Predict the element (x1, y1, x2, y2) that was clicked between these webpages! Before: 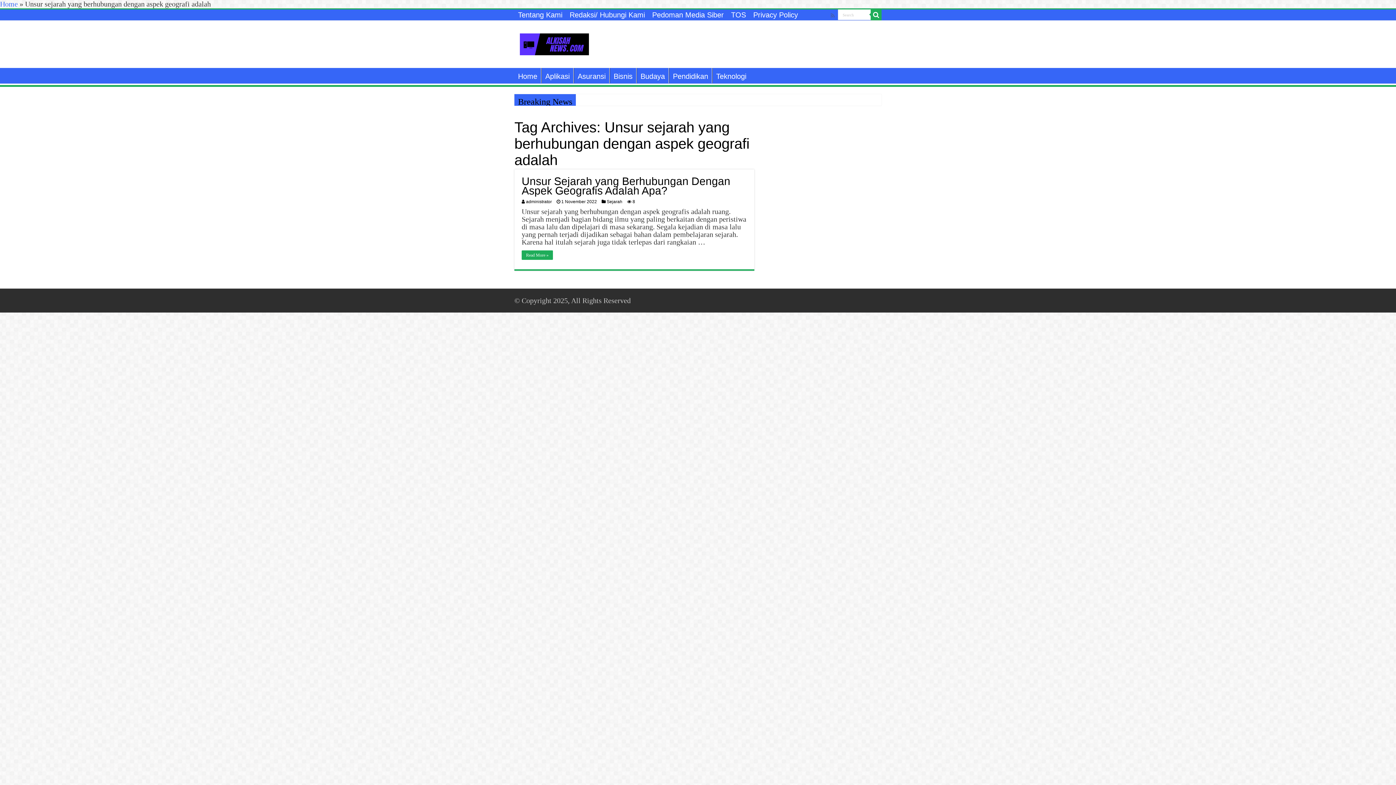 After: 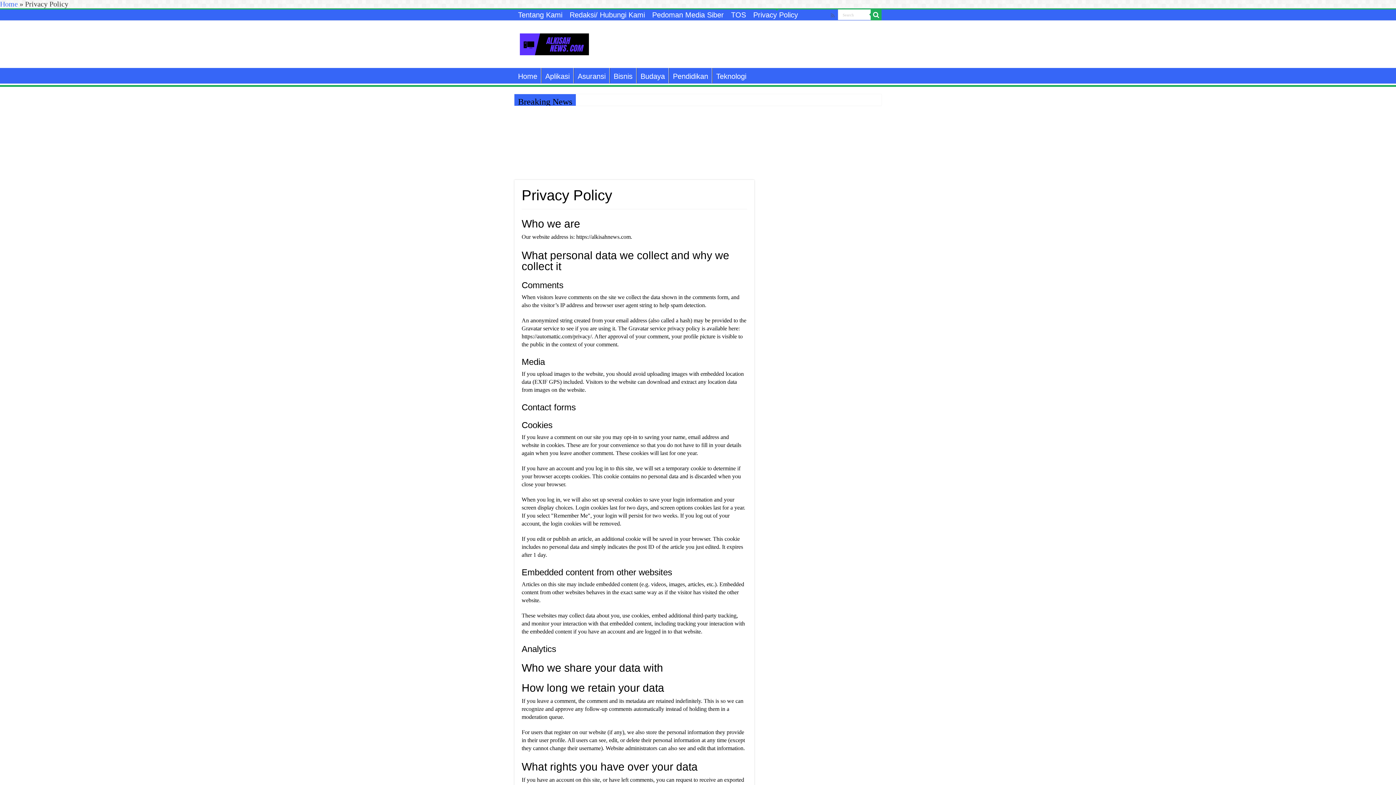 Action: bbox: (749, 9, 801, 20) label: Privacy Policy